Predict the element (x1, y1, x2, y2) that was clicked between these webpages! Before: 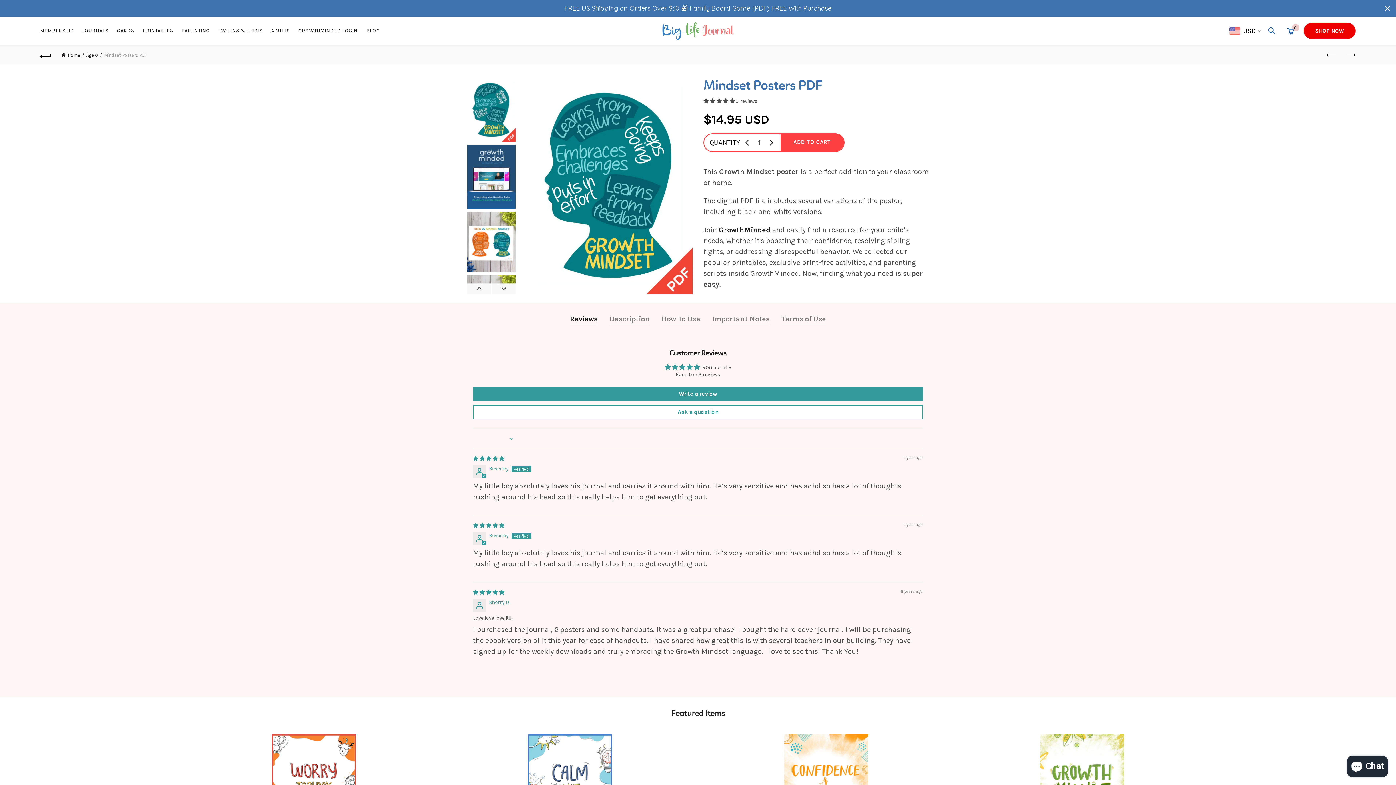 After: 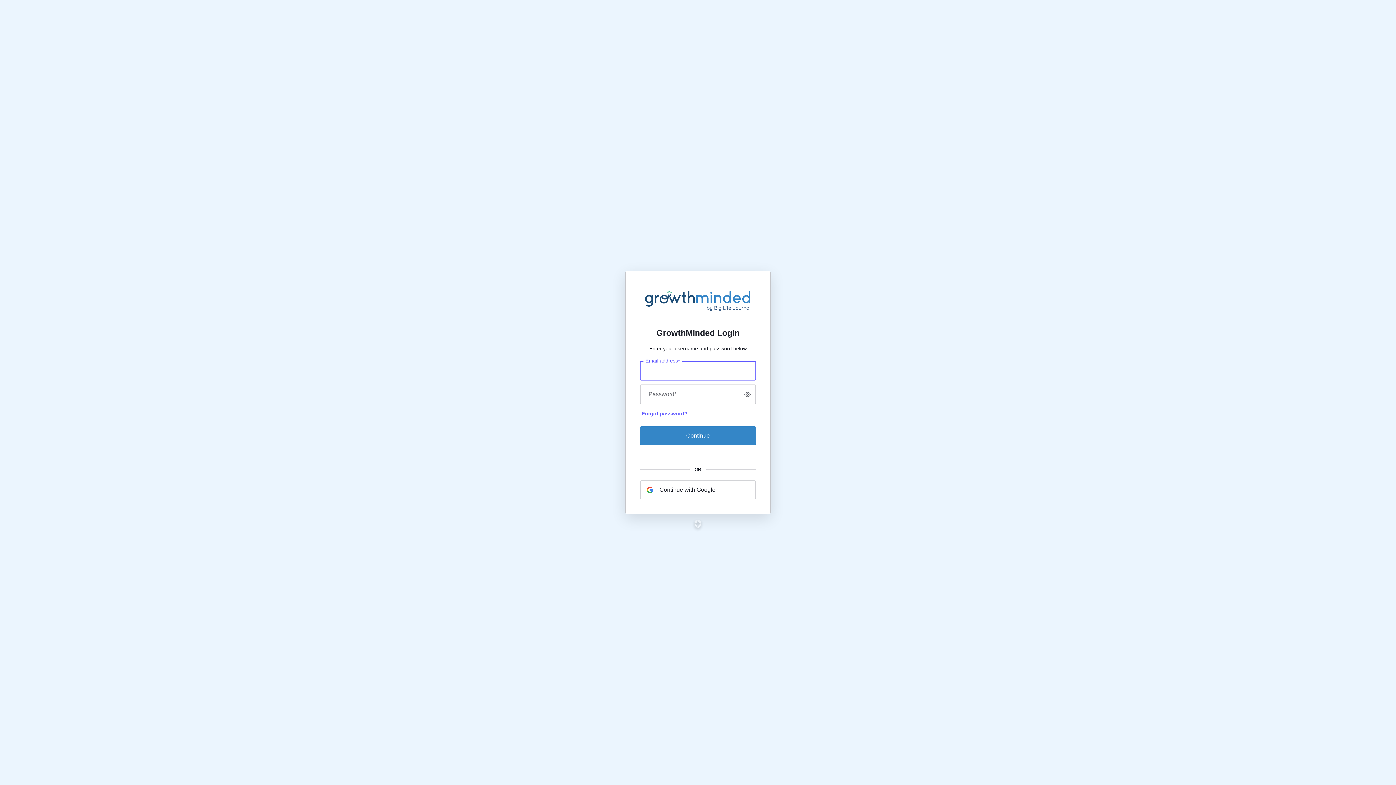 Action: label: GROWTHMINDED LOGIN bbox: (293, 9, 362, 20)